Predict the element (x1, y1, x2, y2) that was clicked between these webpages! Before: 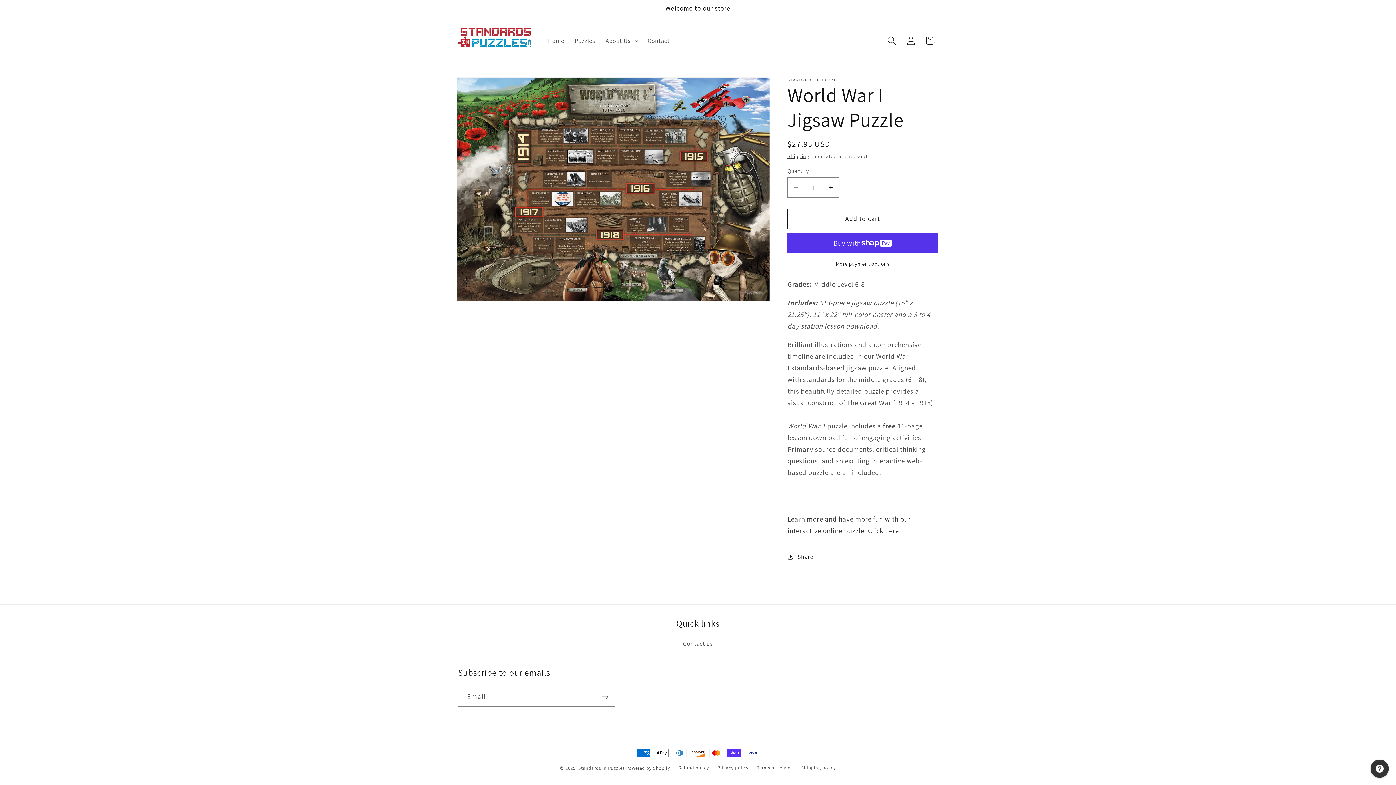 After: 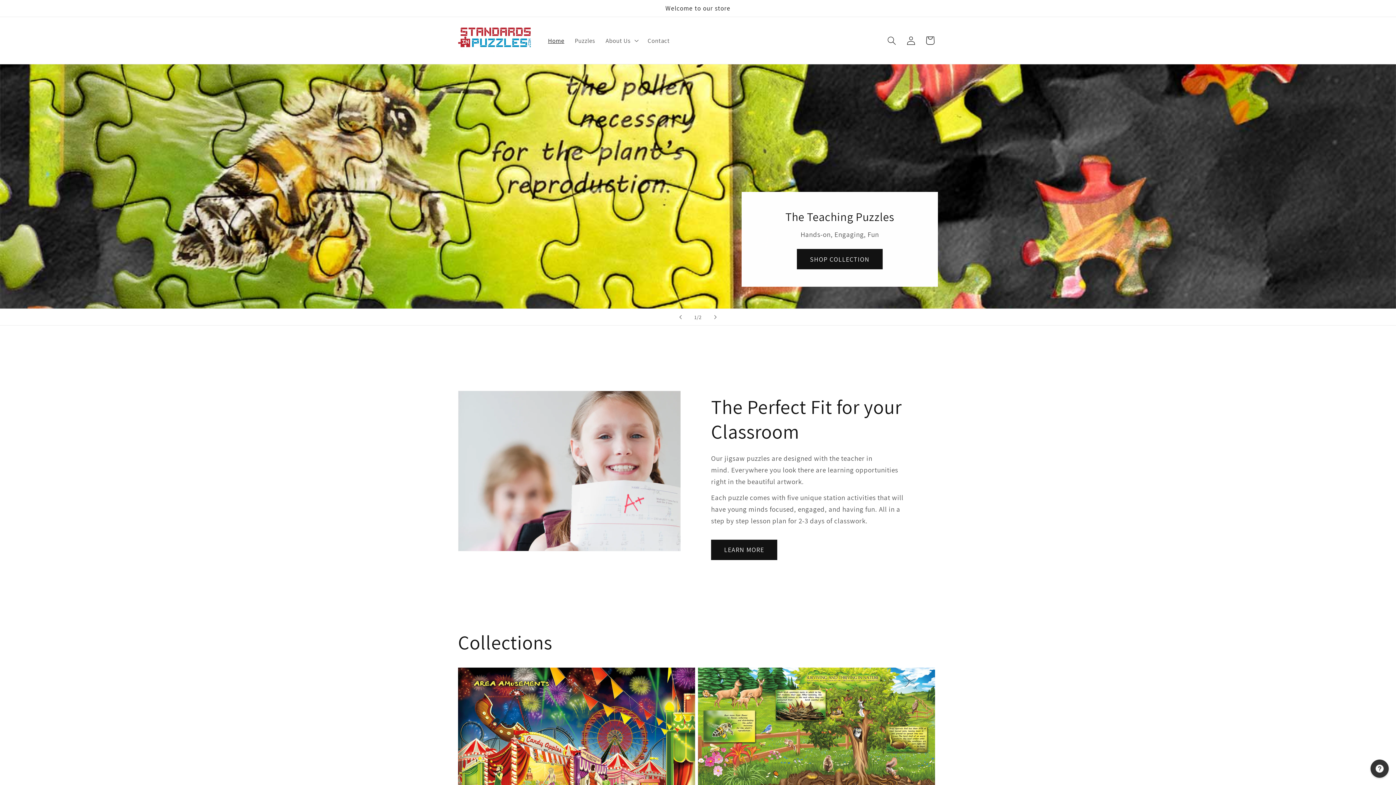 Action: bbox: (454, 24, 534, 56)